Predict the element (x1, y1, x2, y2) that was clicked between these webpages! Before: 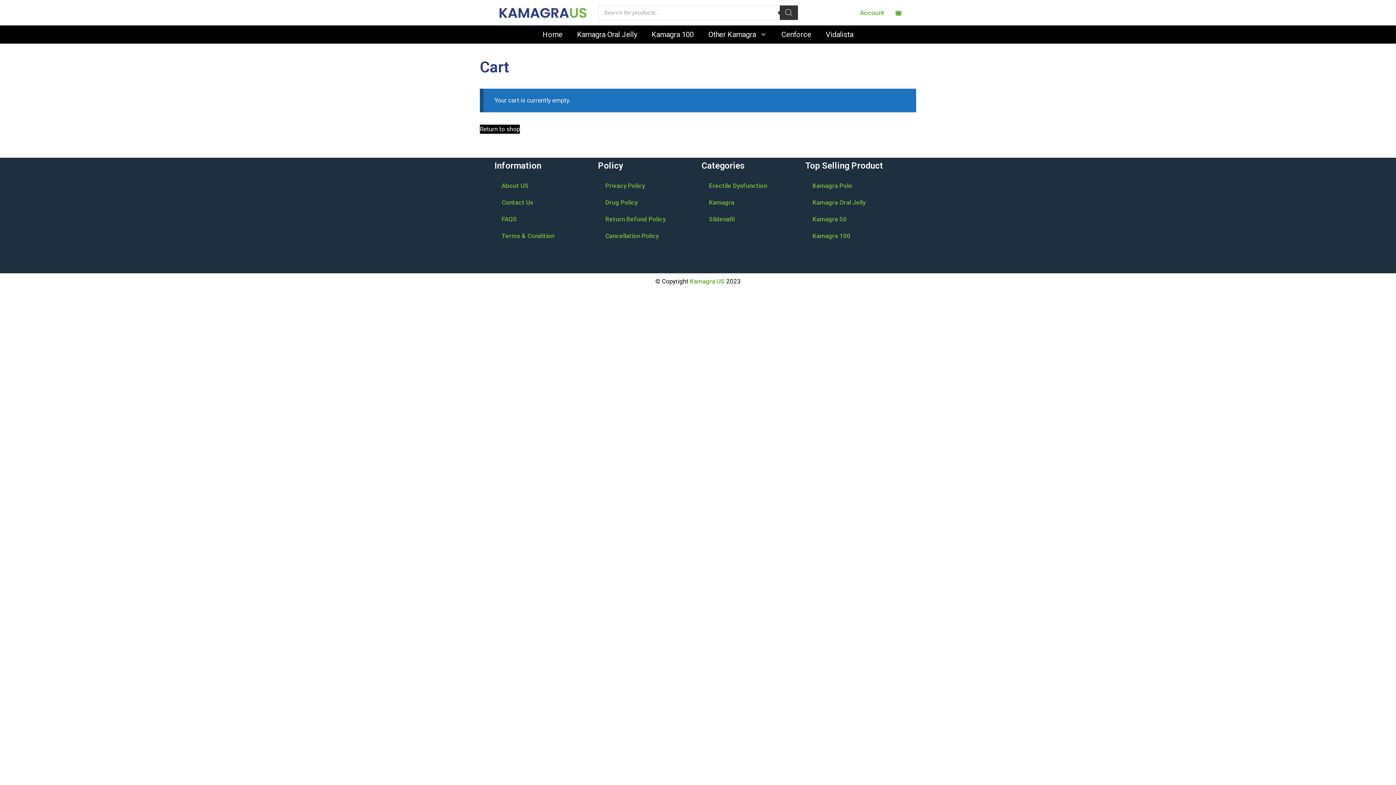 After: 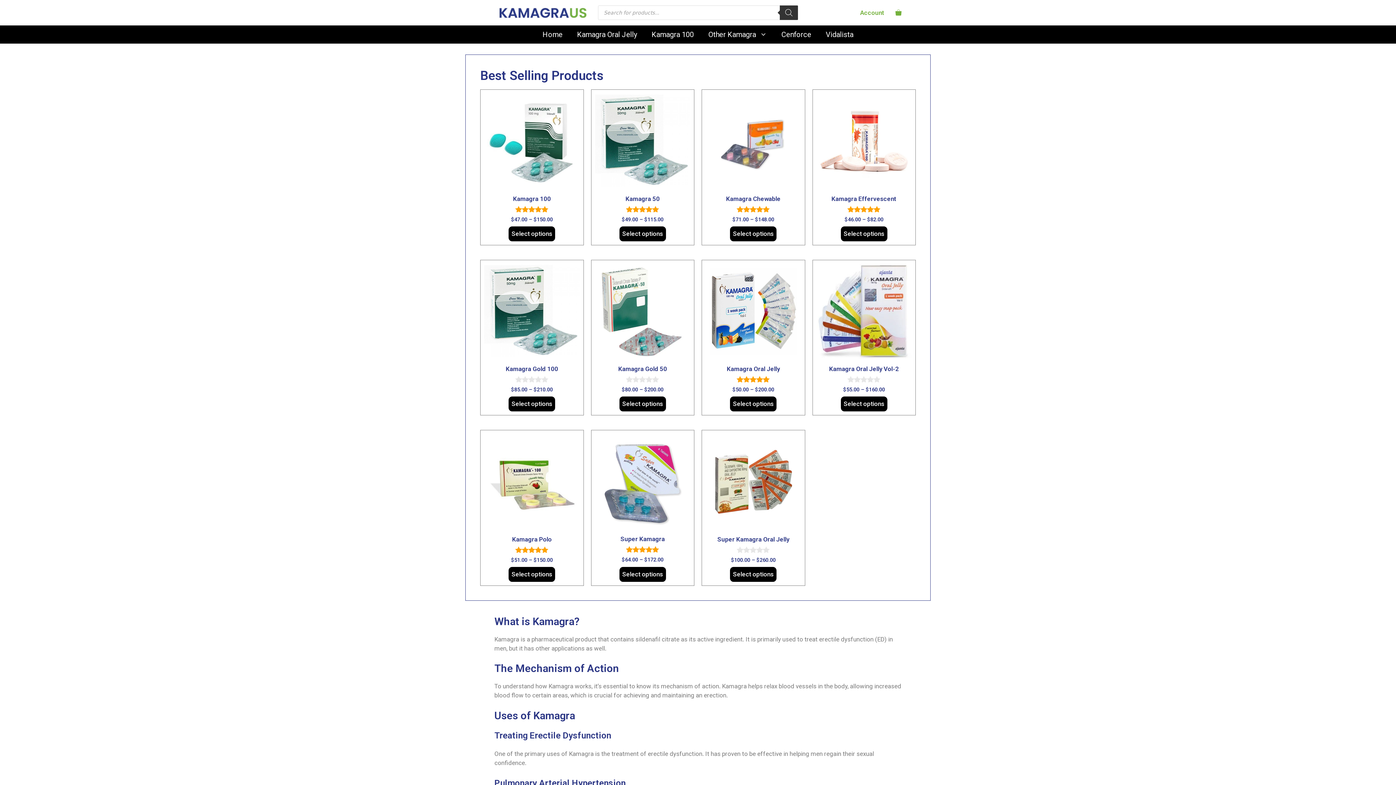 Action: bbox: (497, 3, 588, 21)